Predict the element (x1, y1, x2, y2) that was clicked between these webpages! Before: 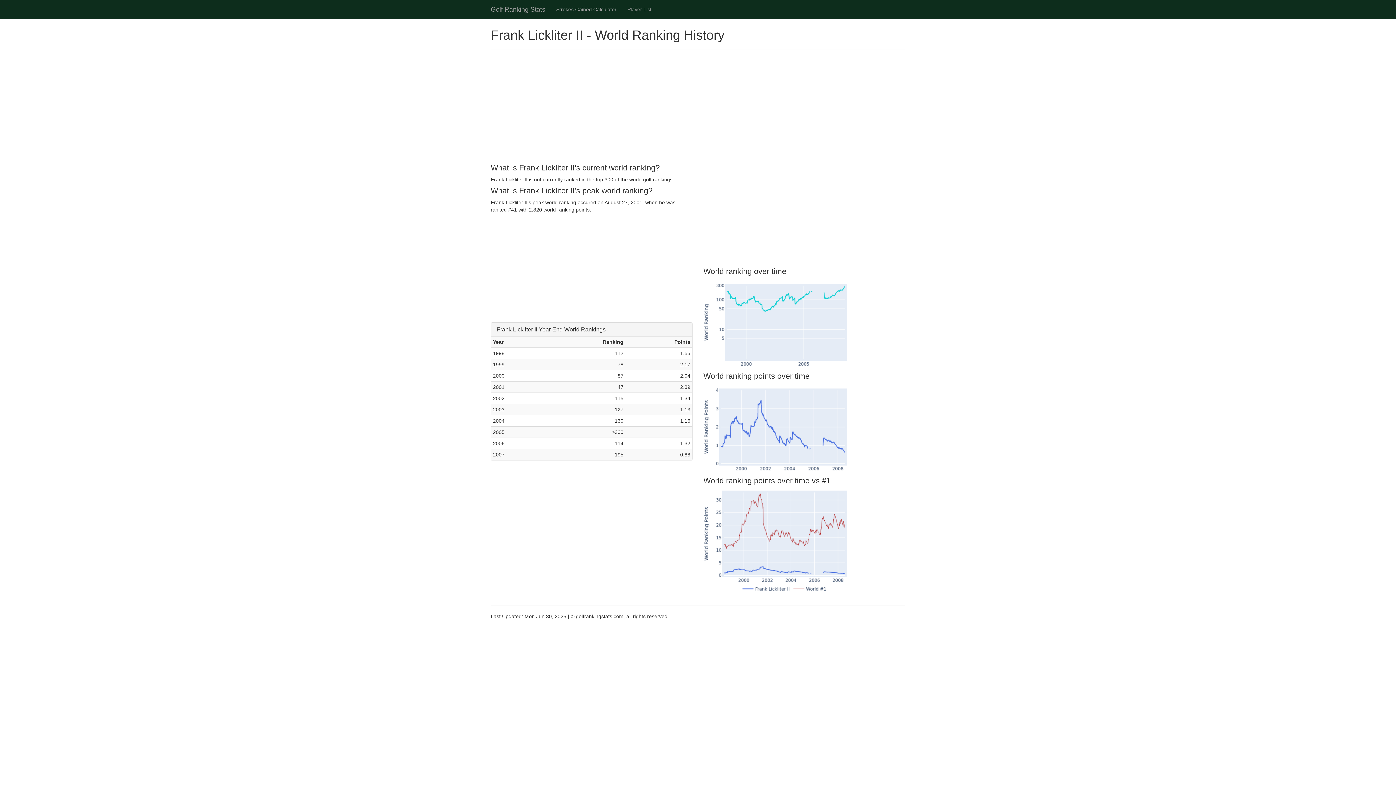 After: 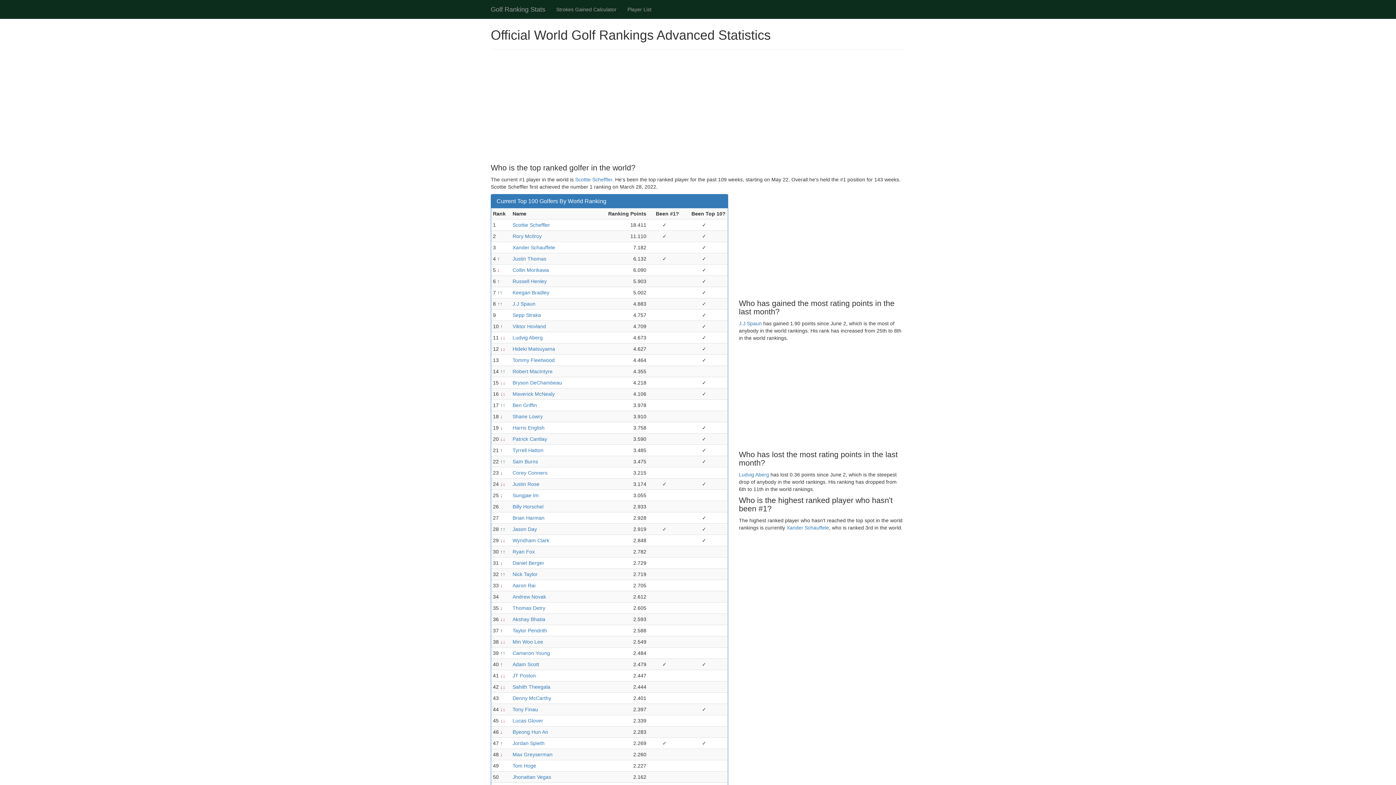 Action: bbox: (485, 0, 550, 18) label: Golf Ranking Stats